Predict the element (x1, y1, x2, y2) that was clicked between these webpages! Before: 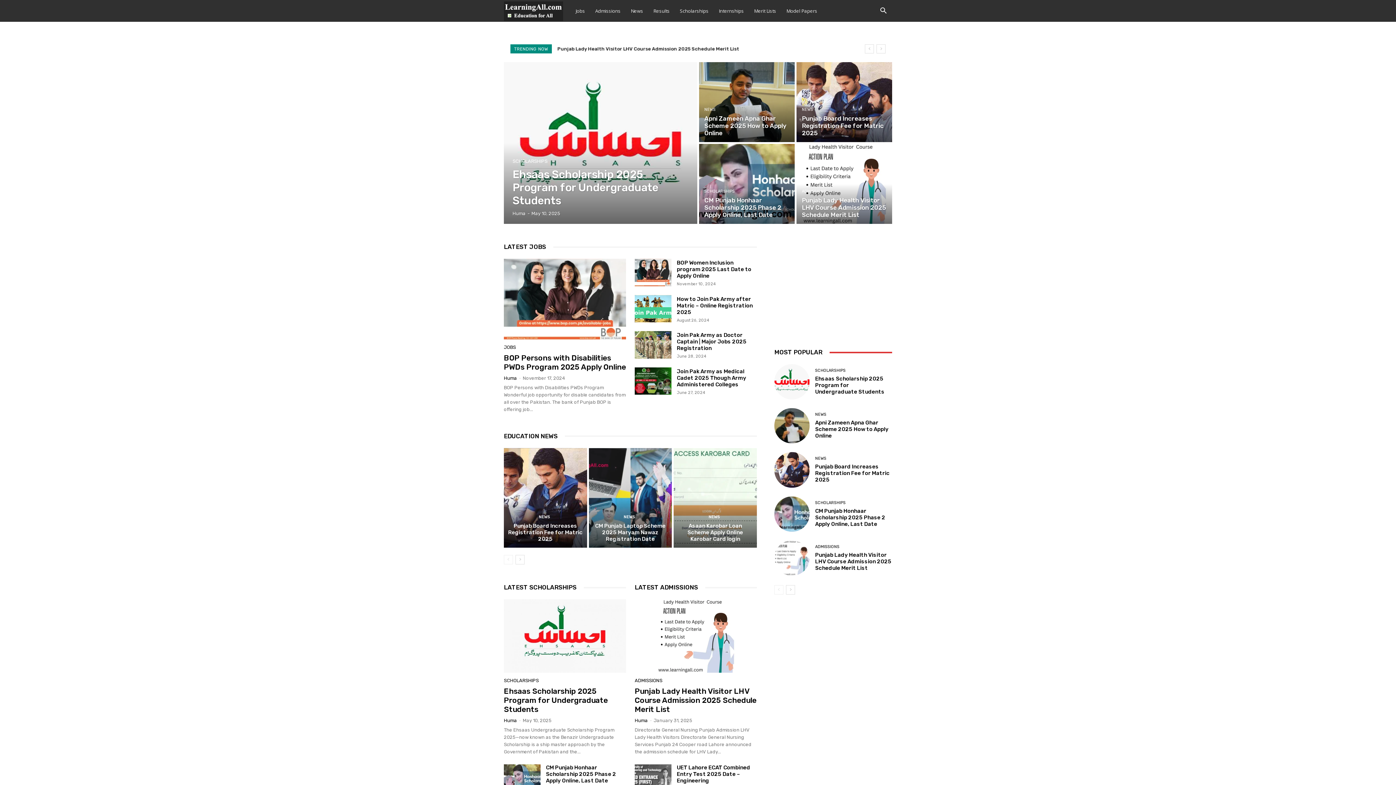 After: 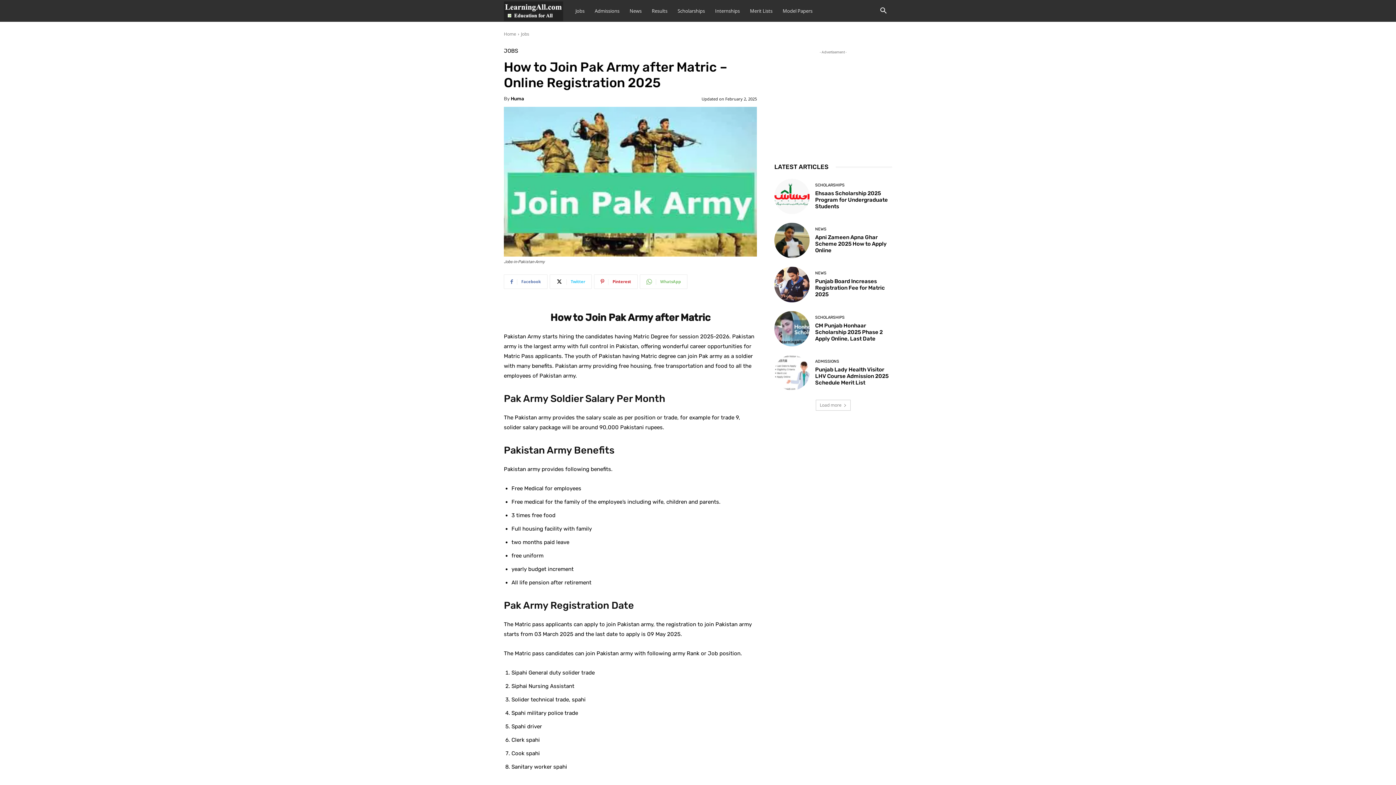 Action: bbox: (634, 295, 671, 322)